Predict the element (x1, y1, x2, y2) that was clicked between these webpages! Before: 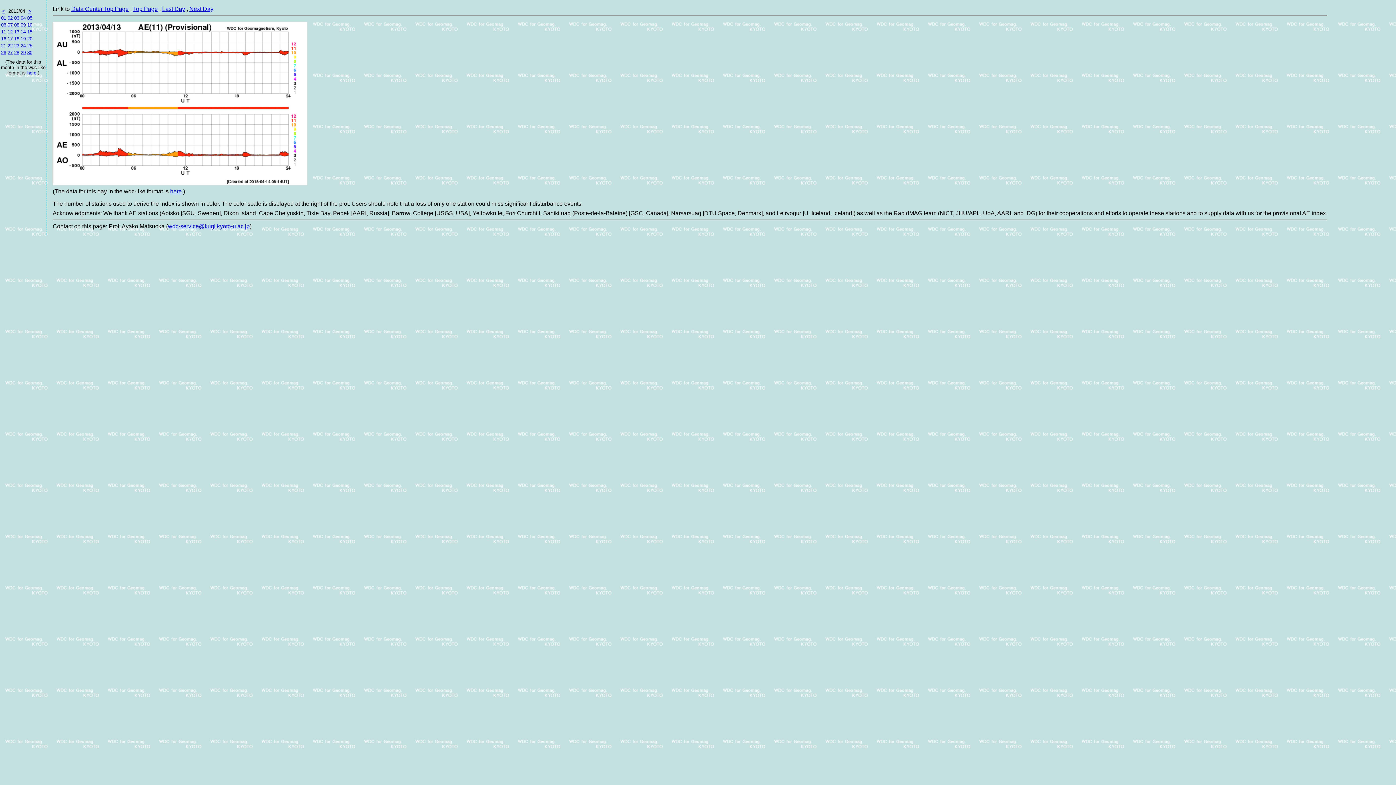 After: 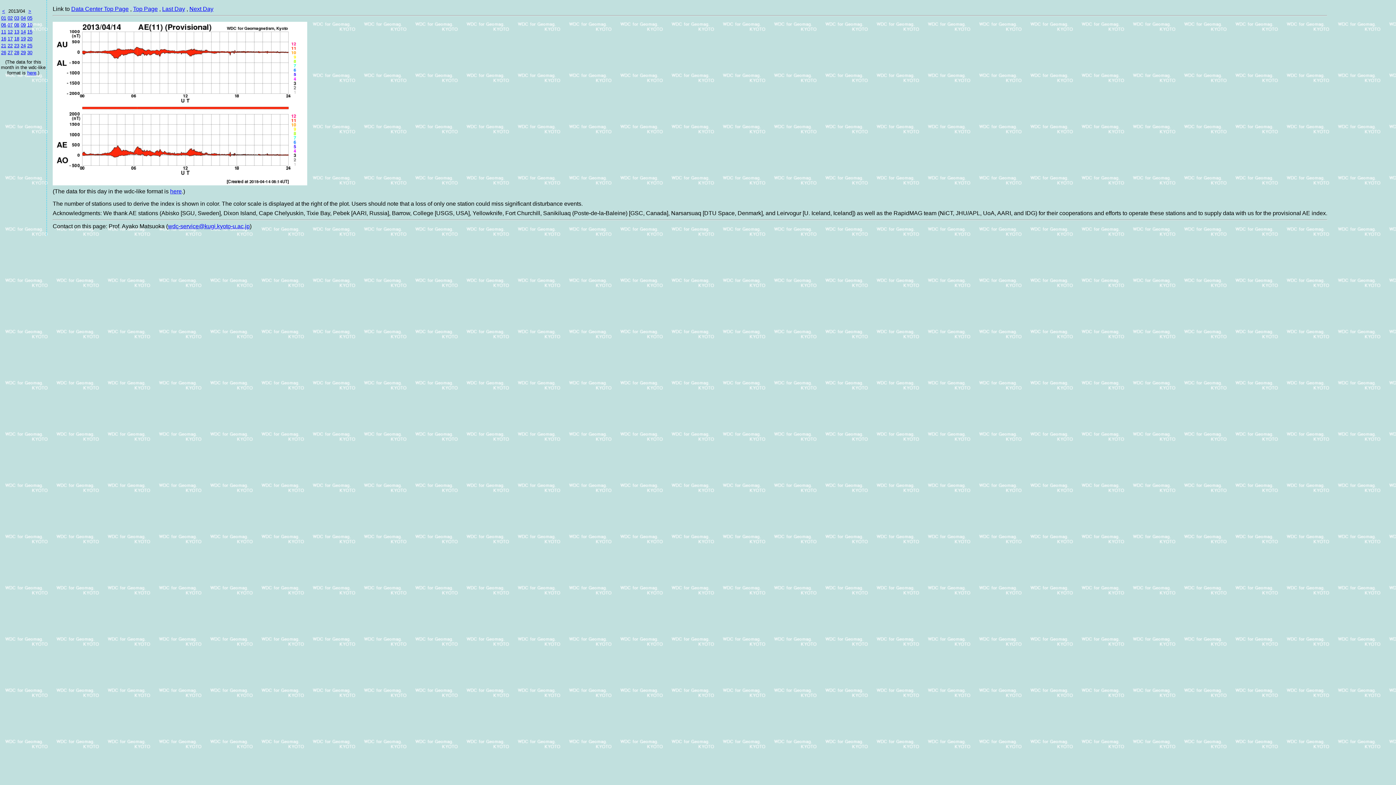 Action: label: 14 bbox: (20, 29, 25, 34)